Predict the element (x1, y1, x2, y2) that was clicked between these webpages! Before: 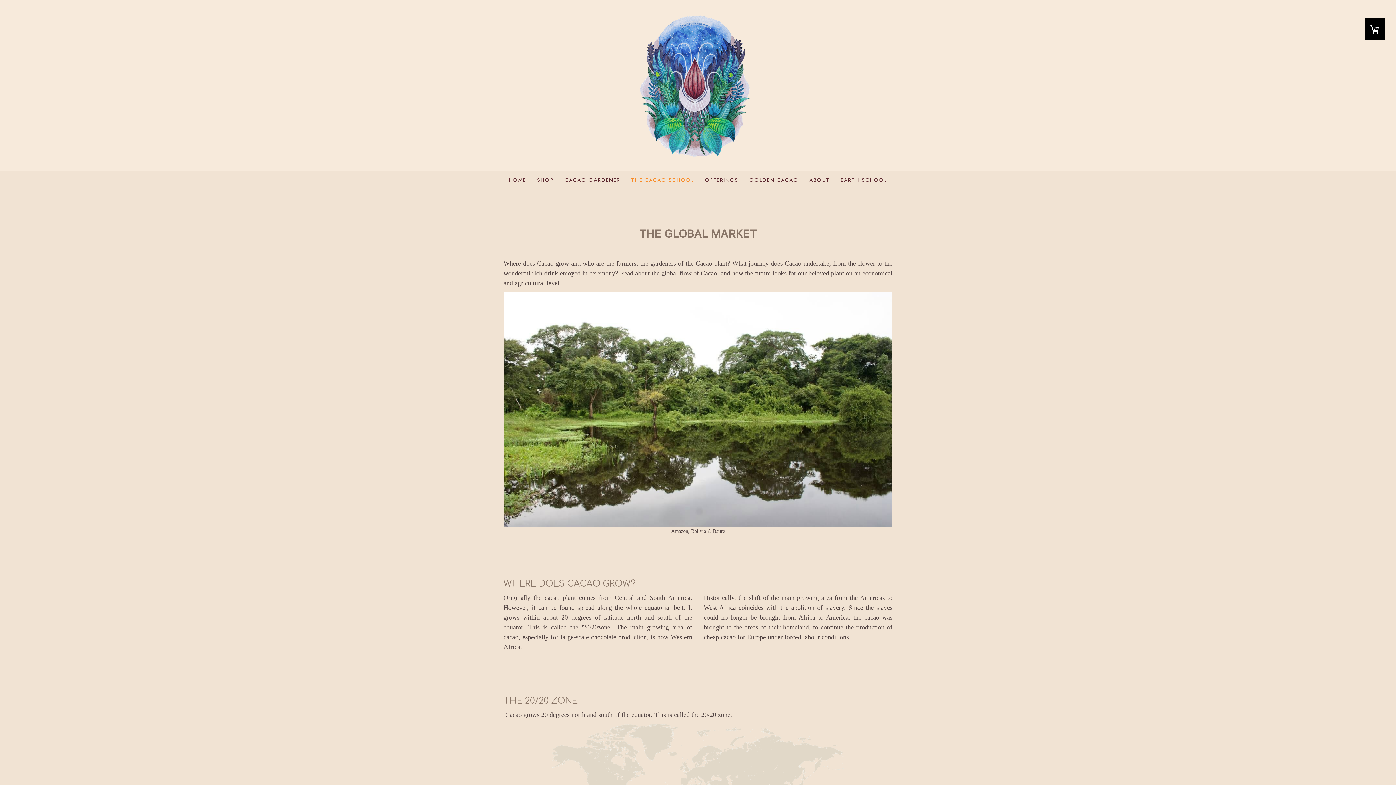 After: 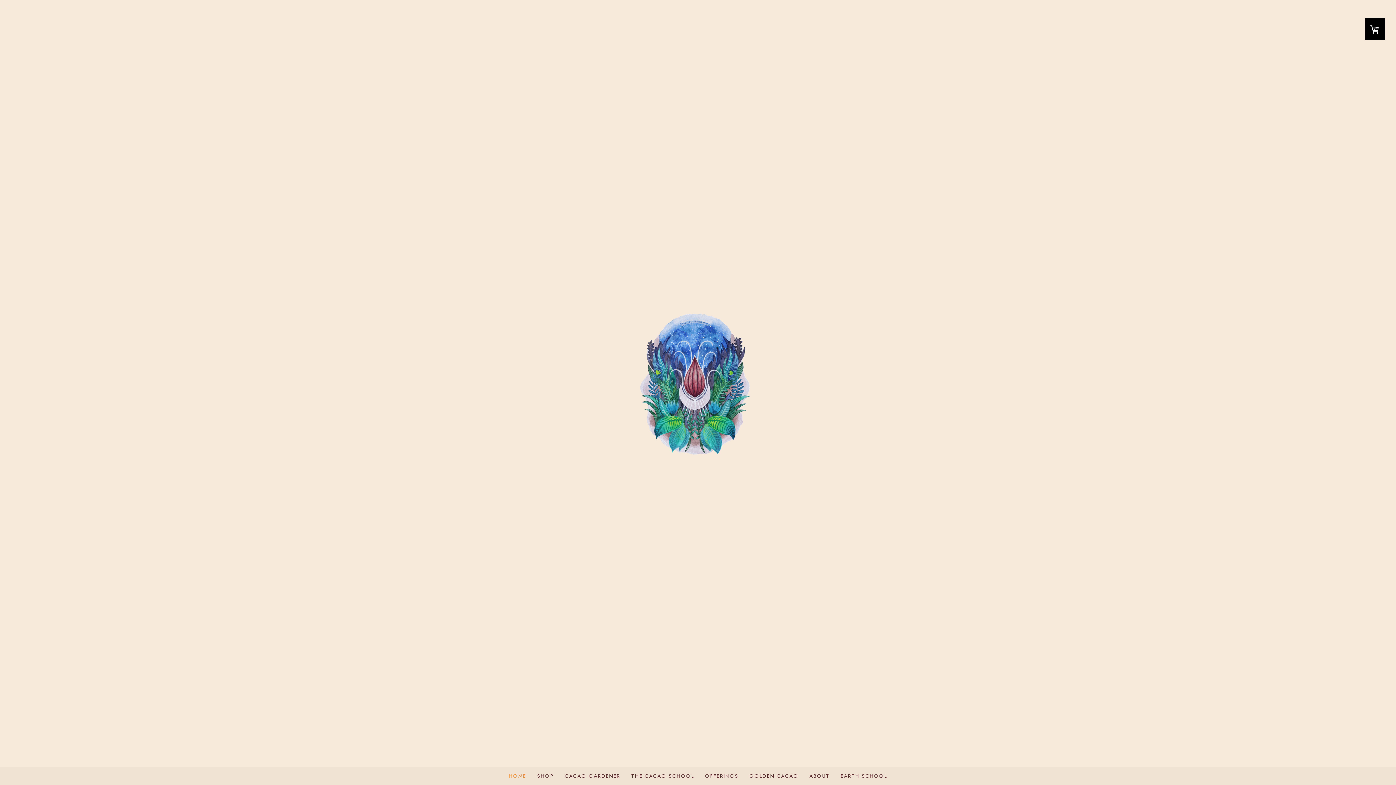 Action: bbox: (503, 170, 531, 189) label: HOME